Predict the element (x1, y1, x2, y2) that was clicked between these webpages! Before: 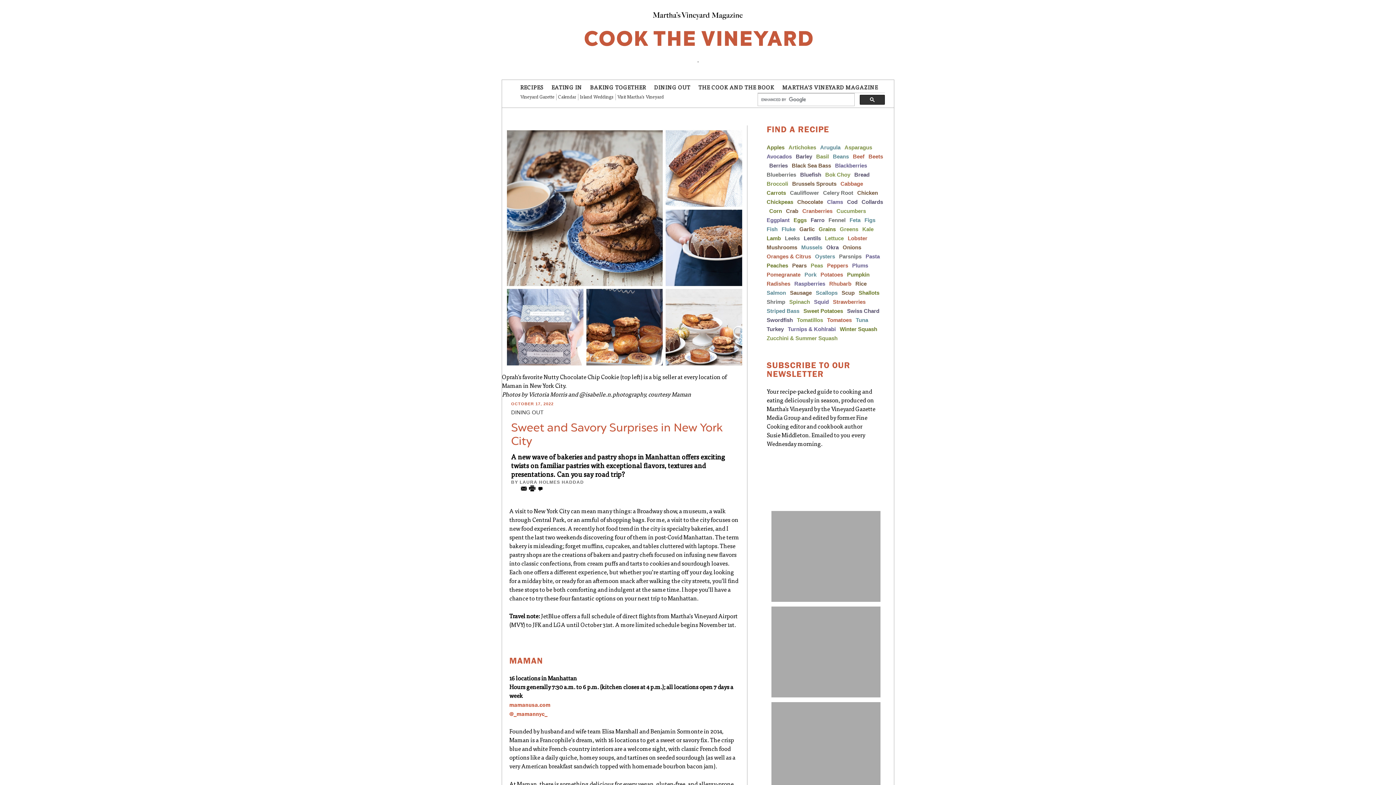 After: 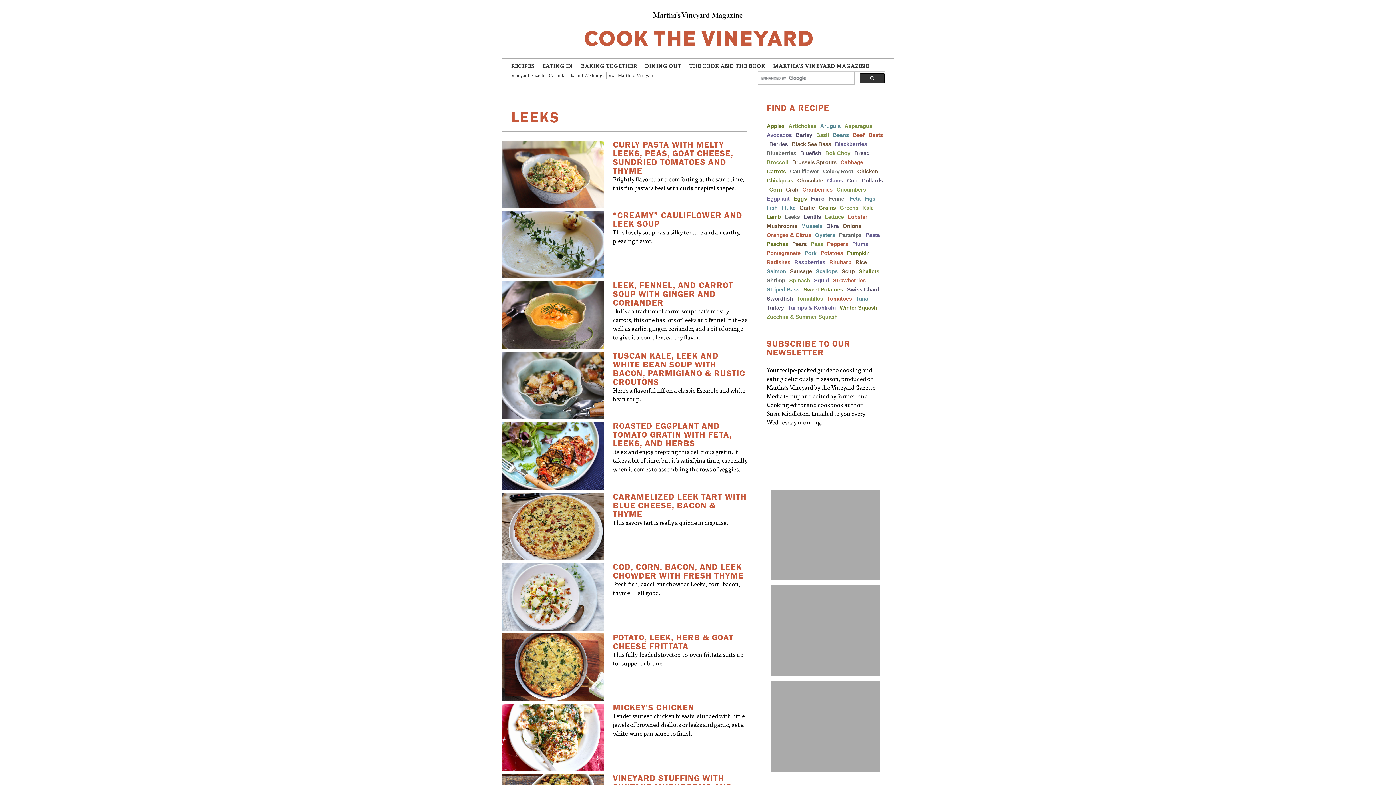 Action: label: Leeks   bbox: (785, 235, 802, 241)